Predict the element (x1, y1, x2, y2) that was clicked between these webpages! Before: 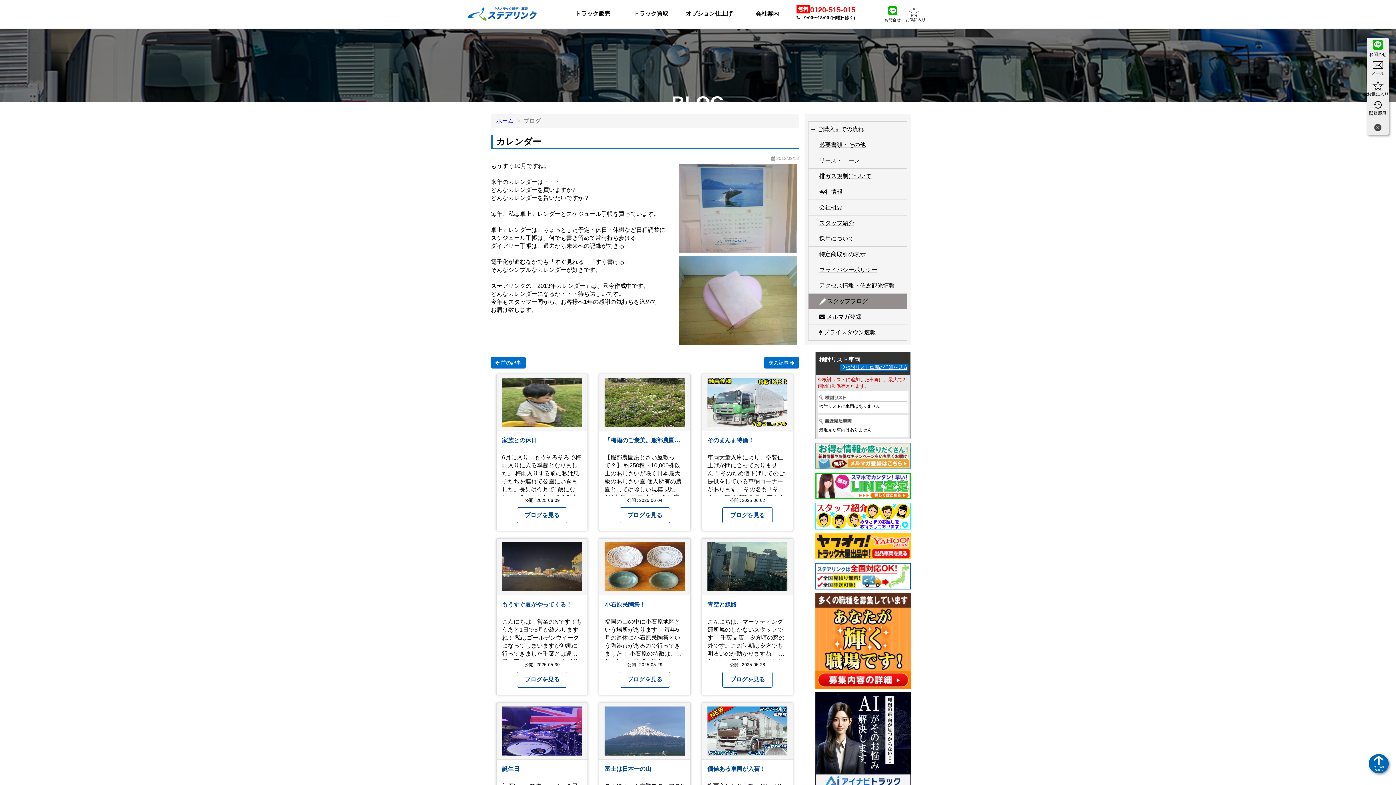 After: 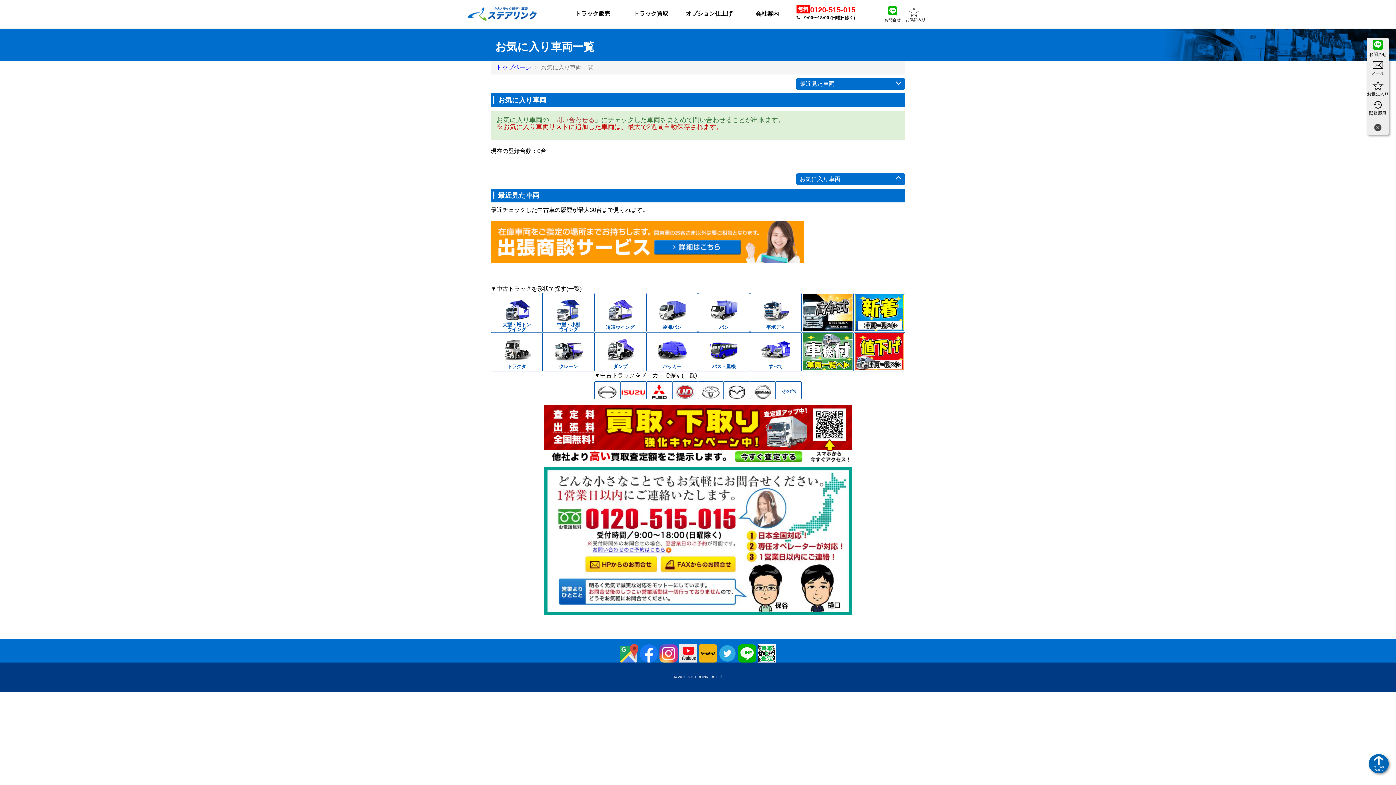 Action: bbox: (1369, 101, 1386, 120) label: 閲覧履歴